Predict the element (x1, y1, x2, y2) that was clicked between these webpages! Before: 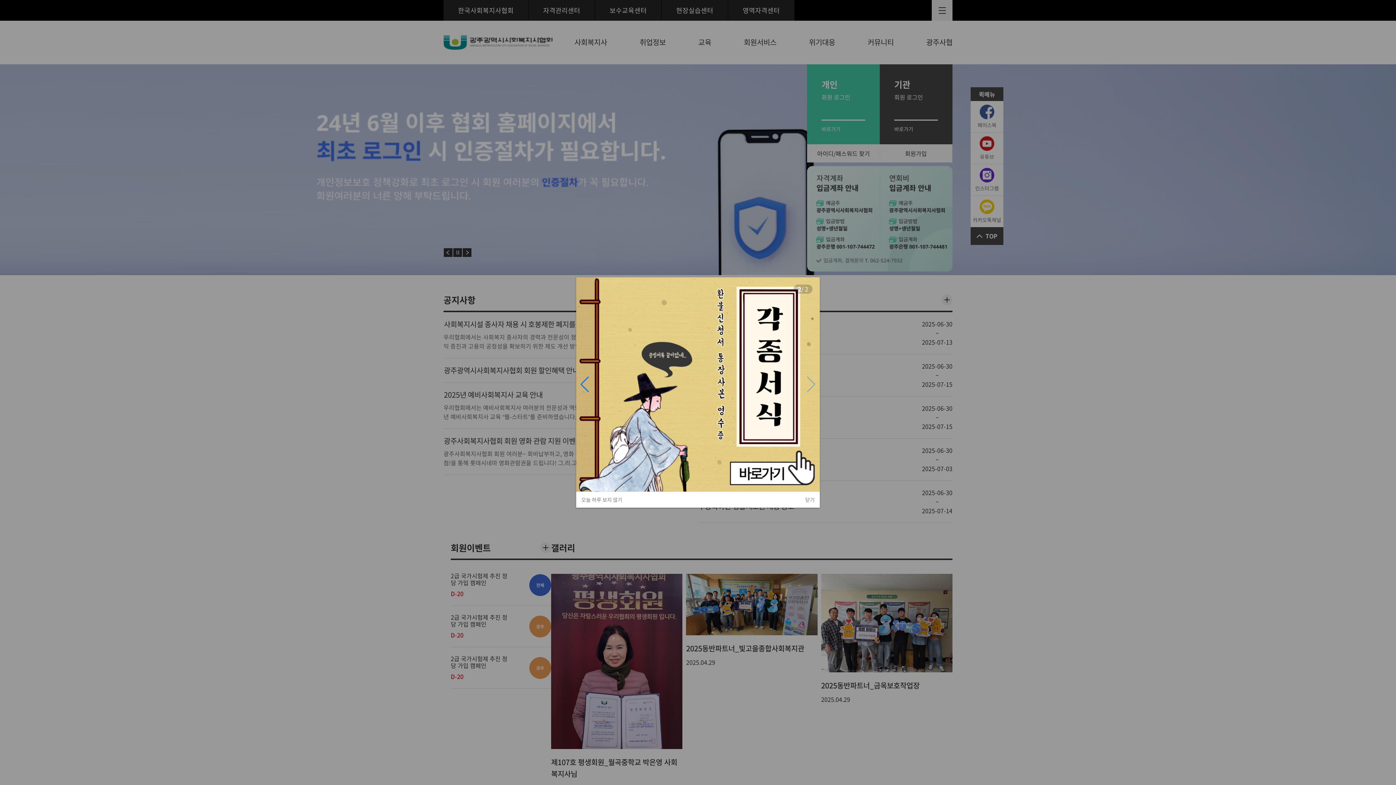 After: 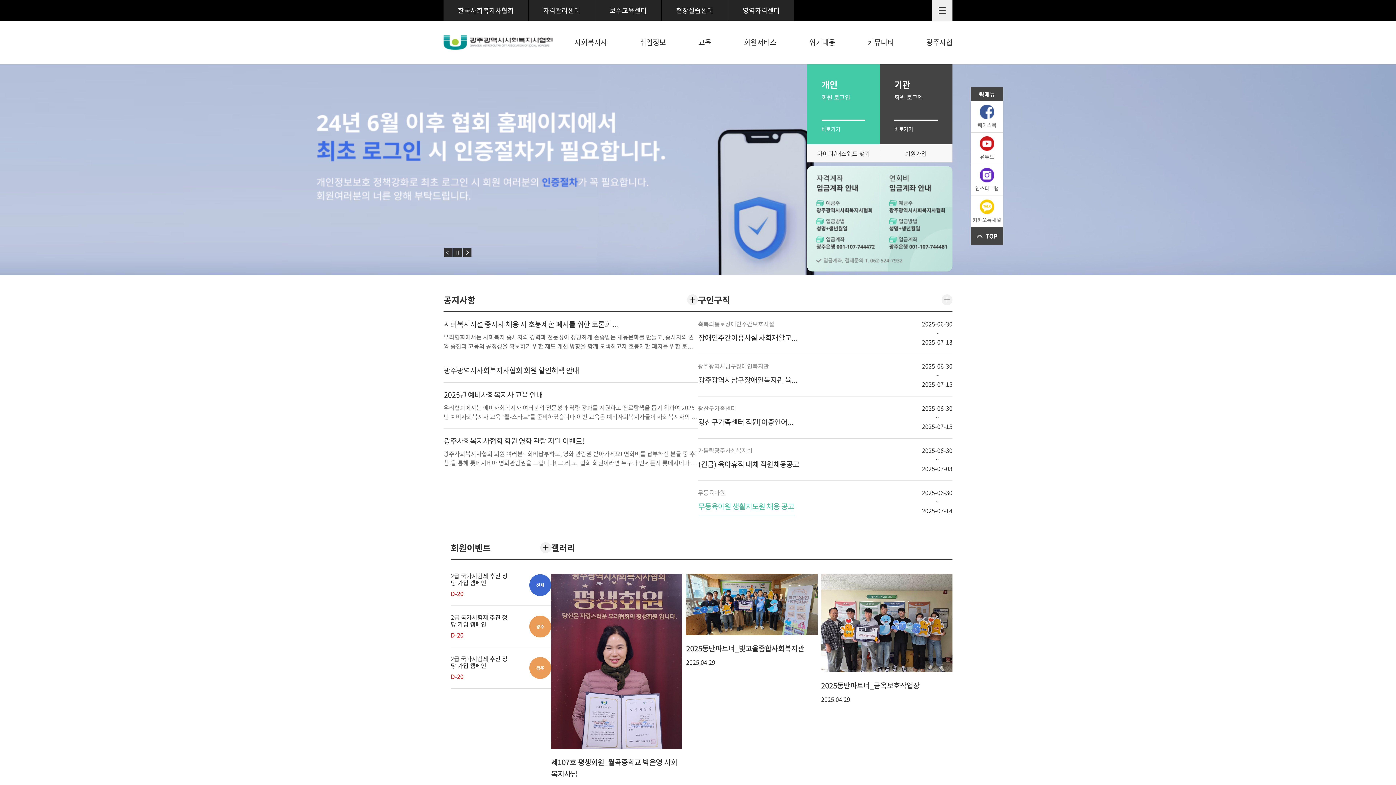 Action: bbox: (800, 492, 820, 508) label: 닫기